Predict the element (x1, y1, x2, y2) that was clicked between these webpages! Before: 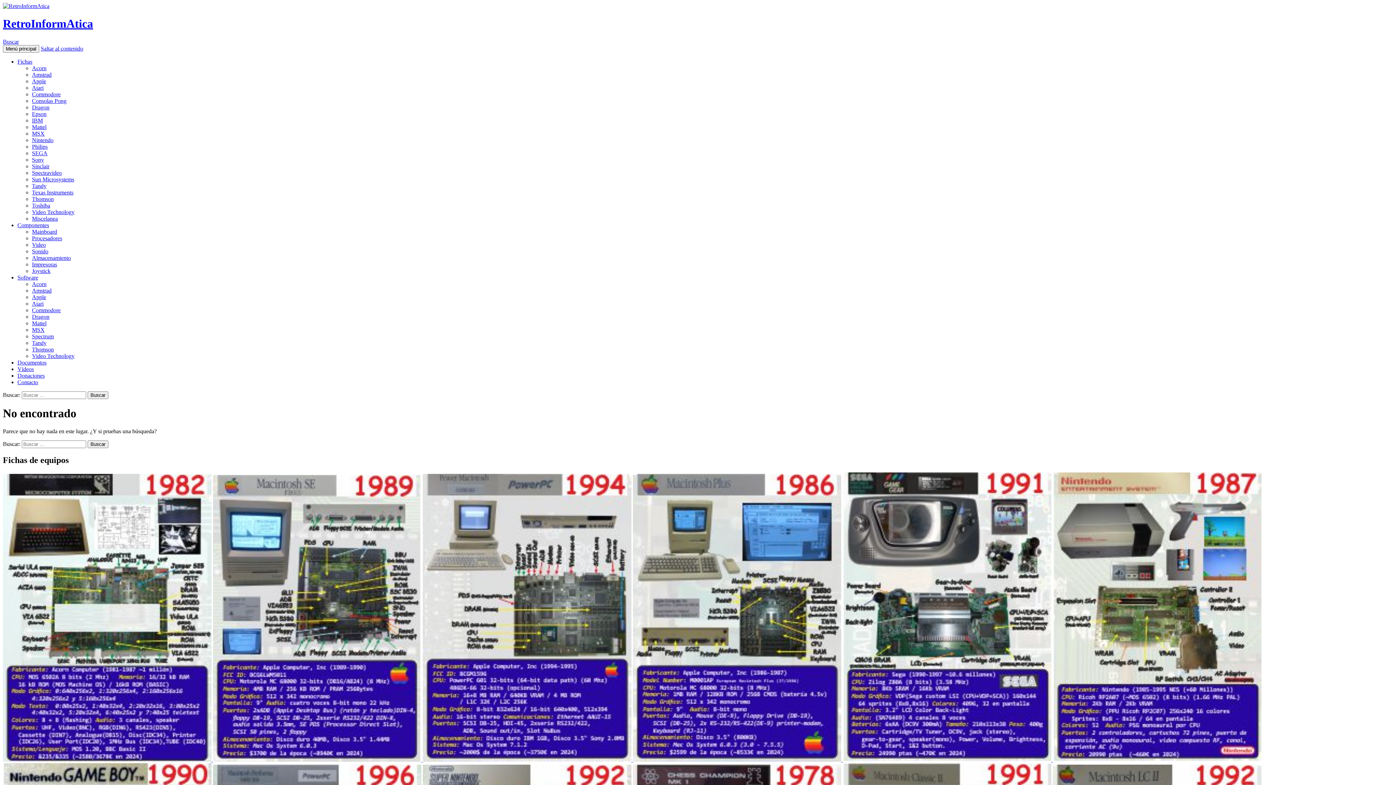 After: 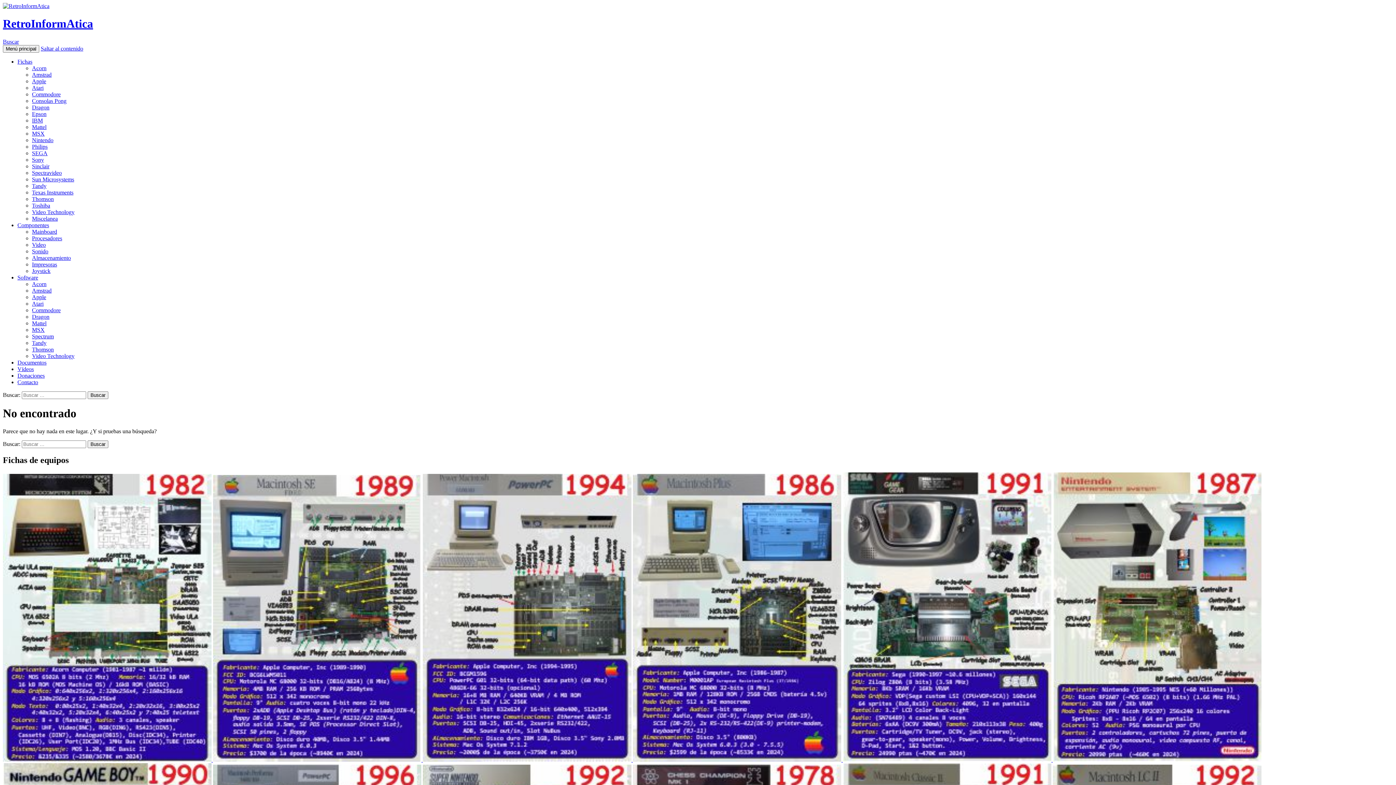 Action: bbox: (631, 757, 841, 763) label:  